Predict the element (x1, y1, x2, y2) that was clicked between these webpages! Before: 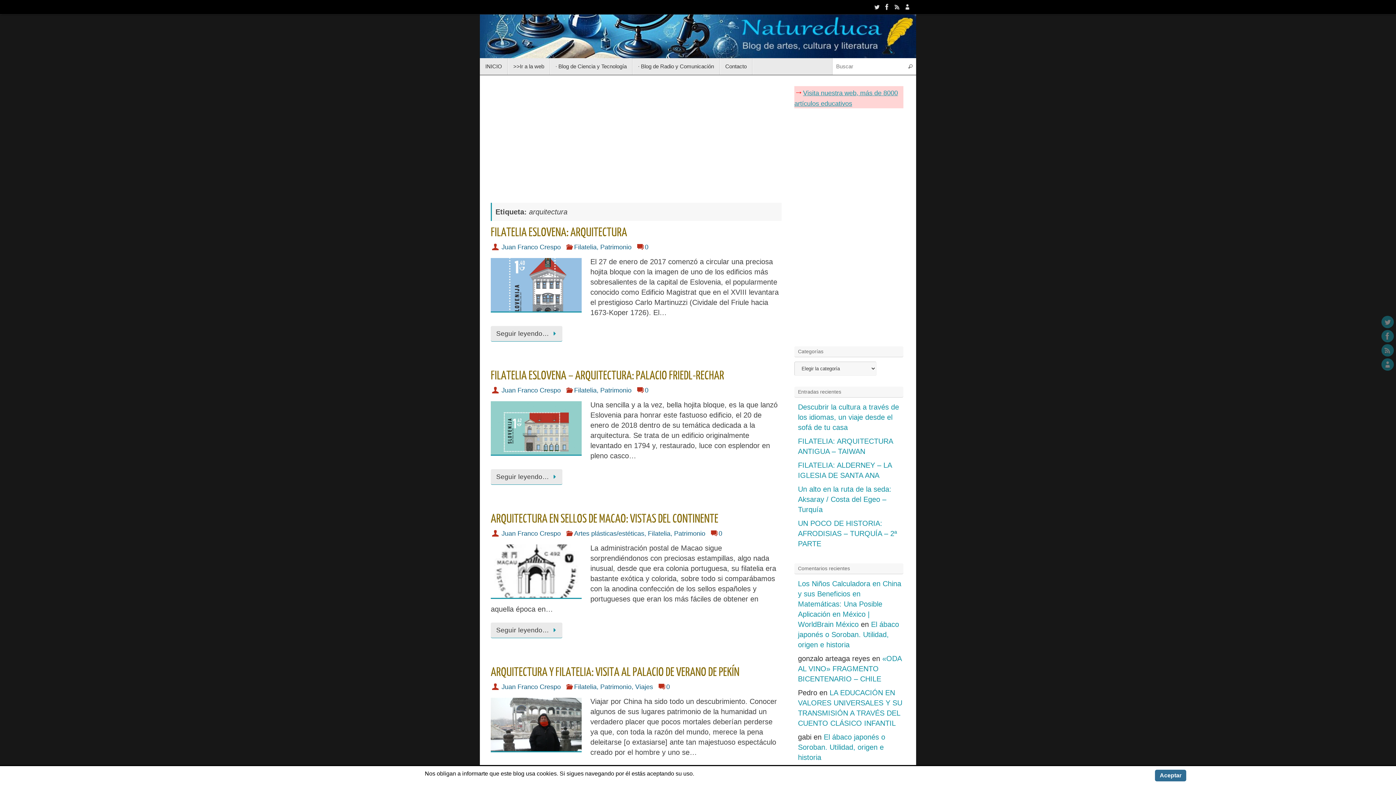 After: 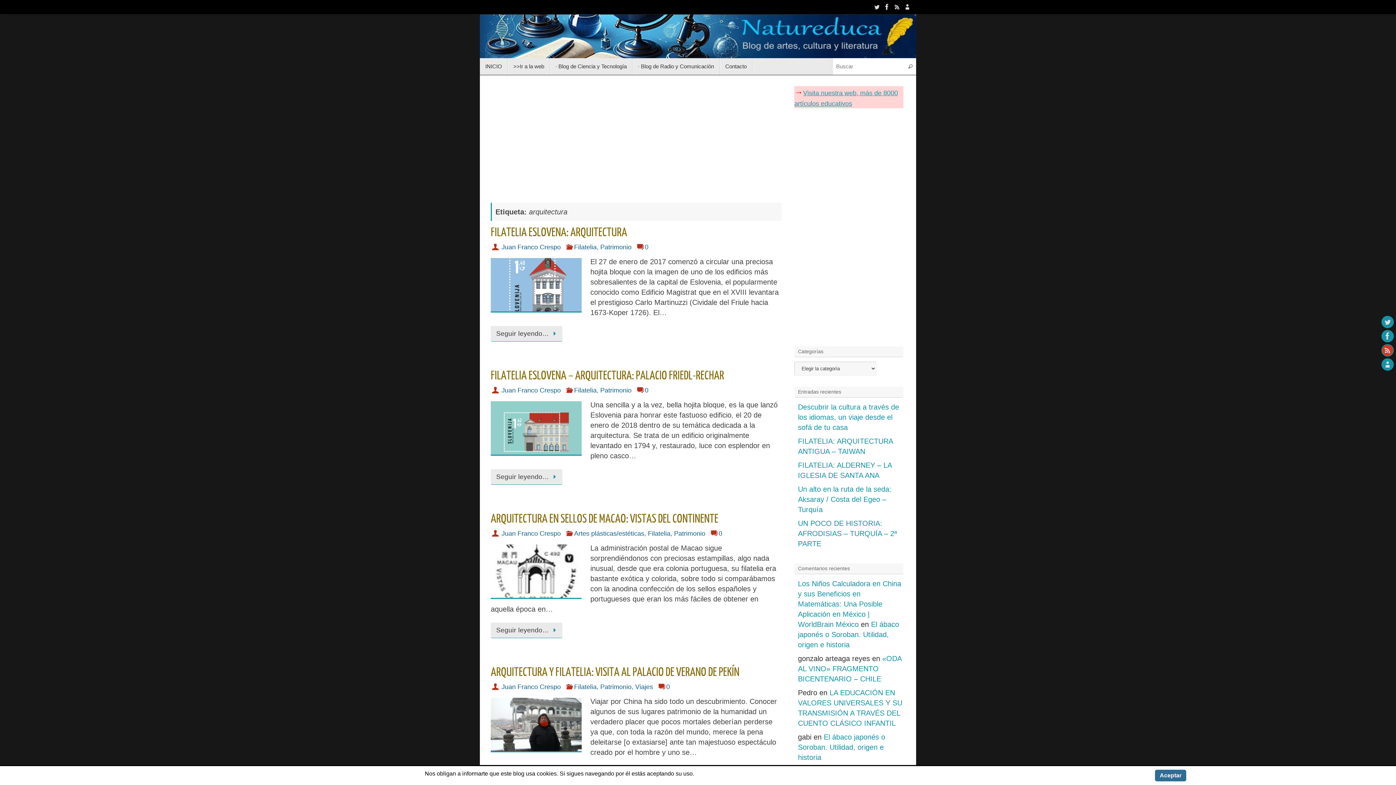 Action: bbox: (1381, 344, 1394, 356)